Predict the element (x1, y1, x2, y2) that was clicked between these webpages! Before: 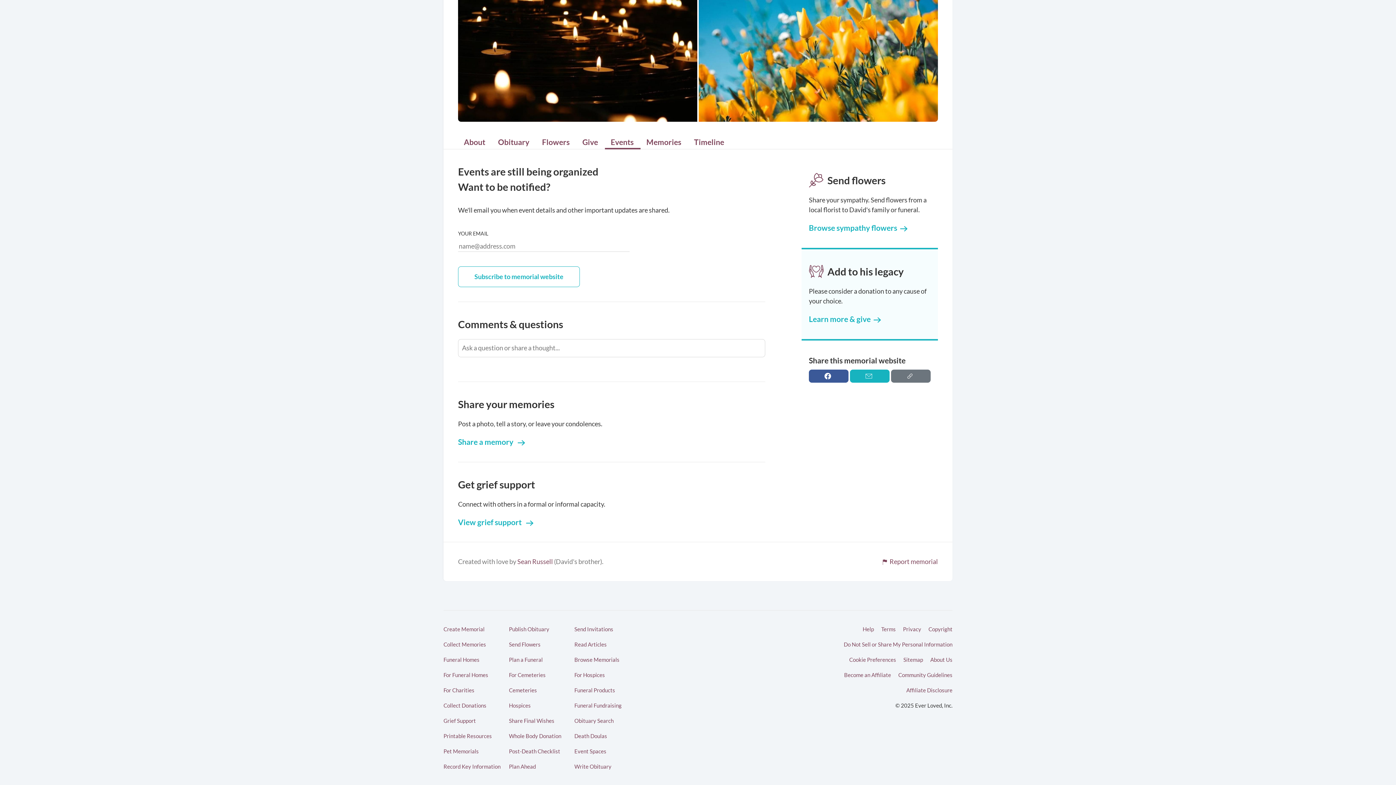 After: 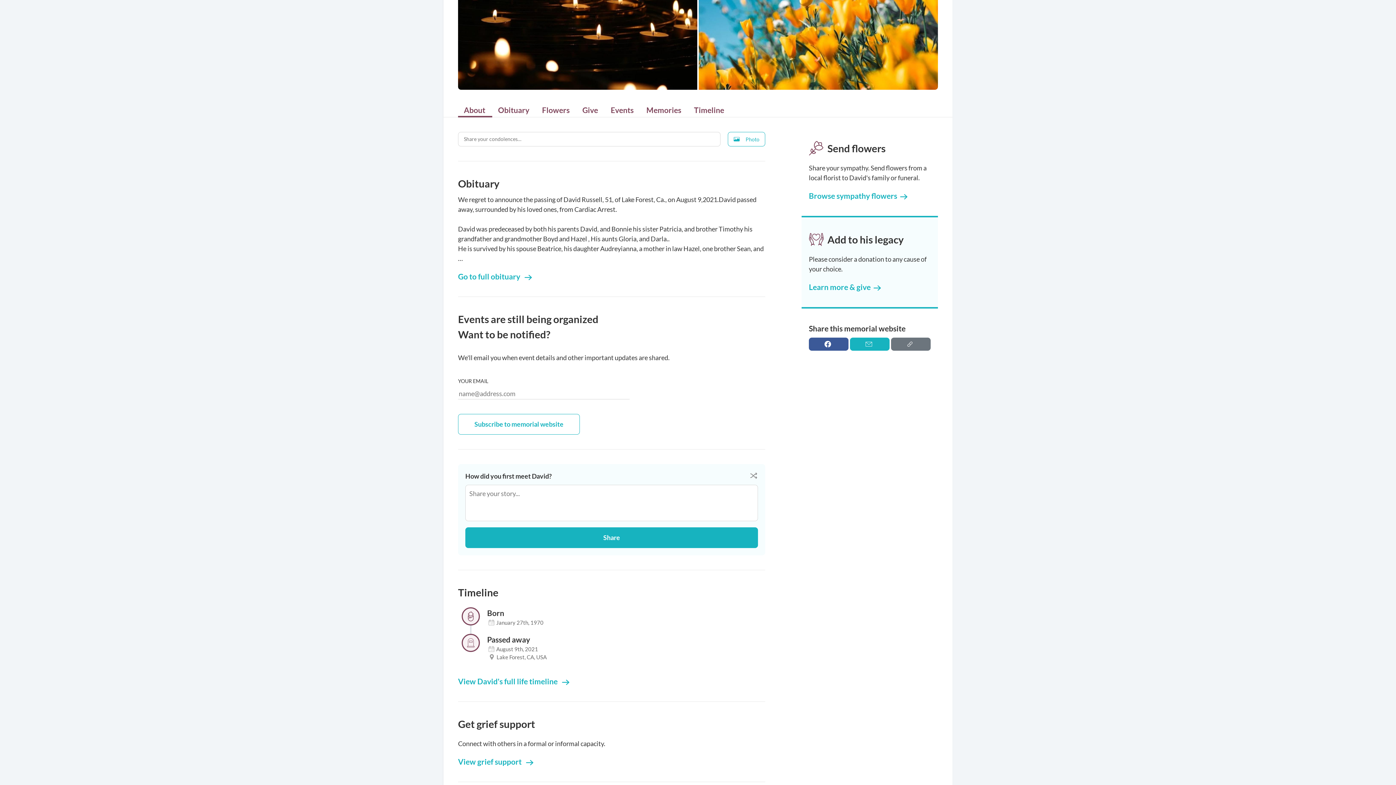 Action: bbox: (458, 138, 492, 148) label: About

 